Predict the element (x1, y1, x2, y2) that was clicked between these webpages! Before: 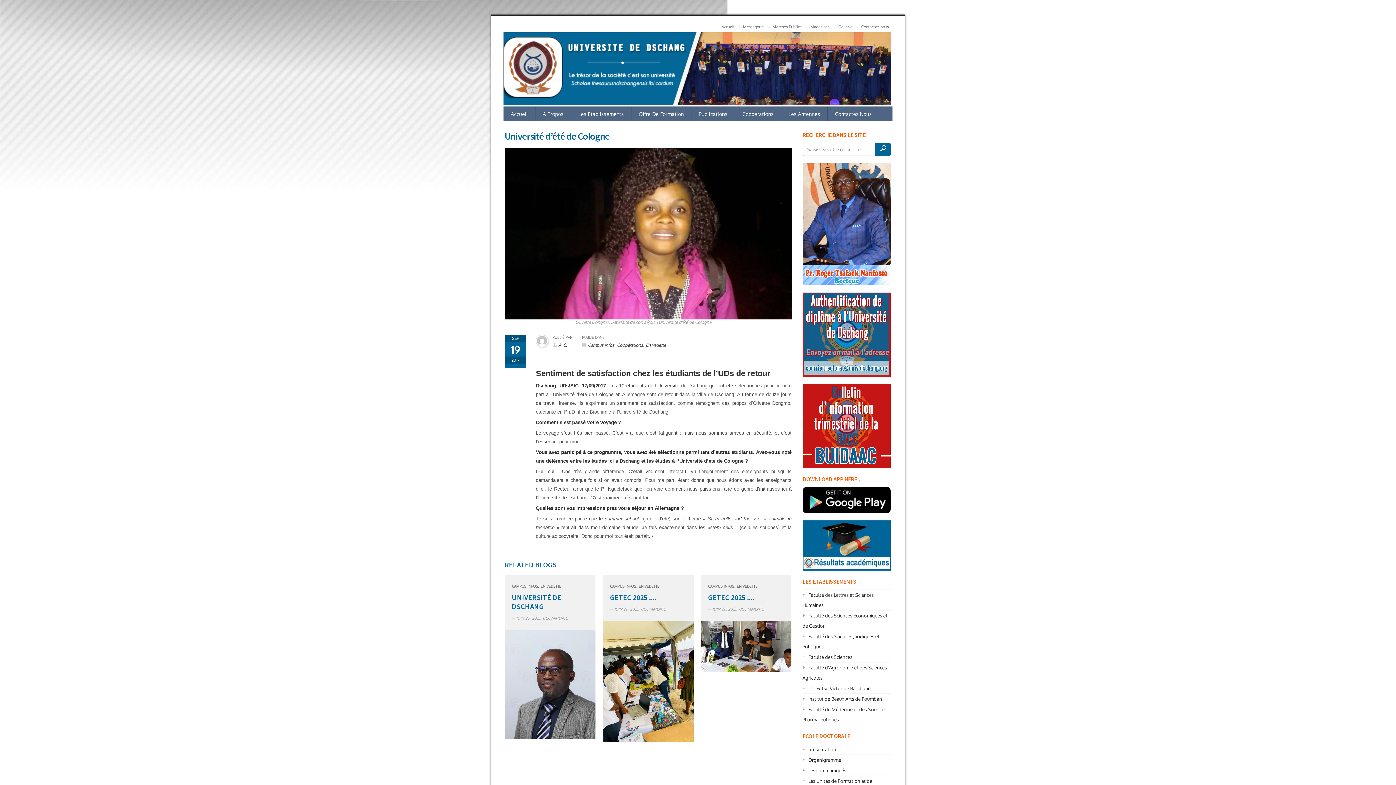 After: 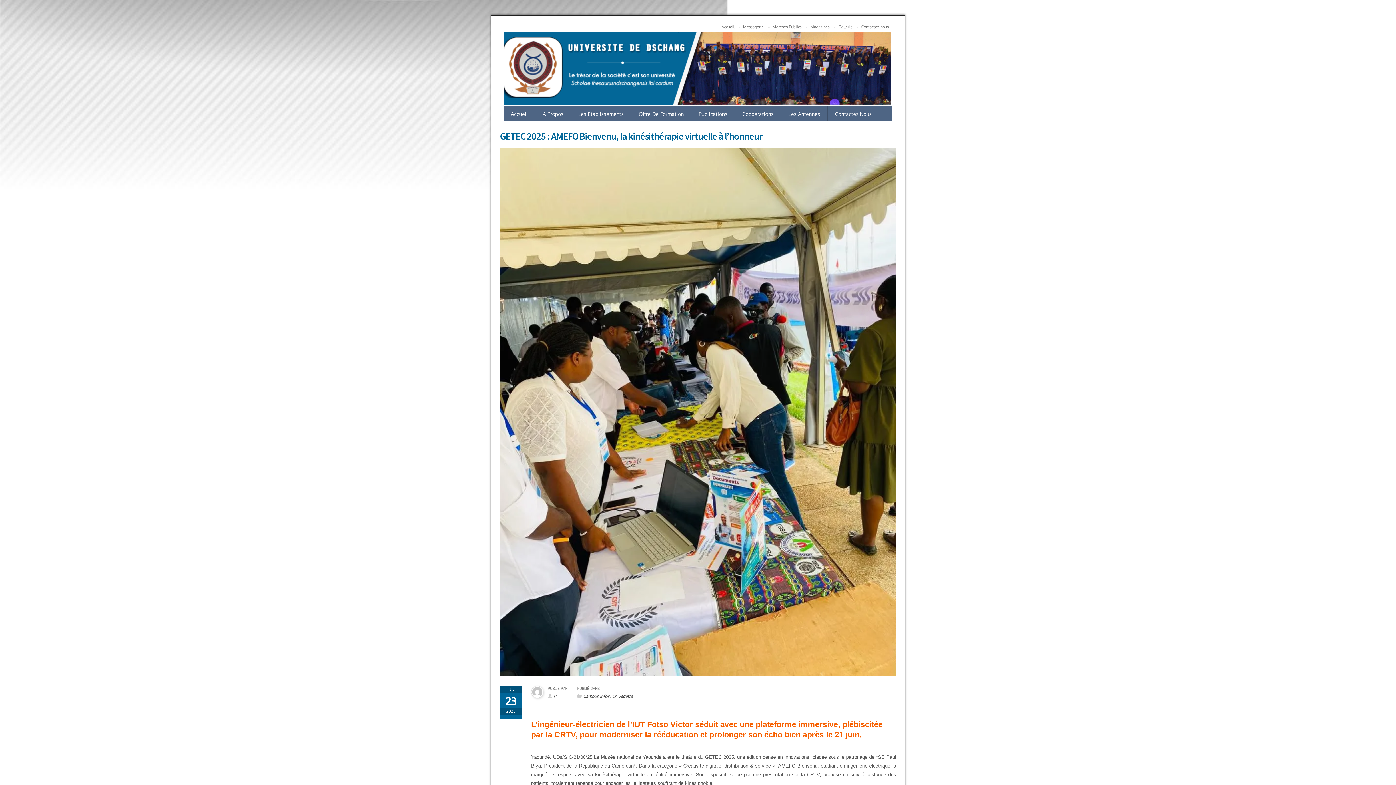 Action: bbox: (641, 606, 666, 612) label: 0COMMENTS